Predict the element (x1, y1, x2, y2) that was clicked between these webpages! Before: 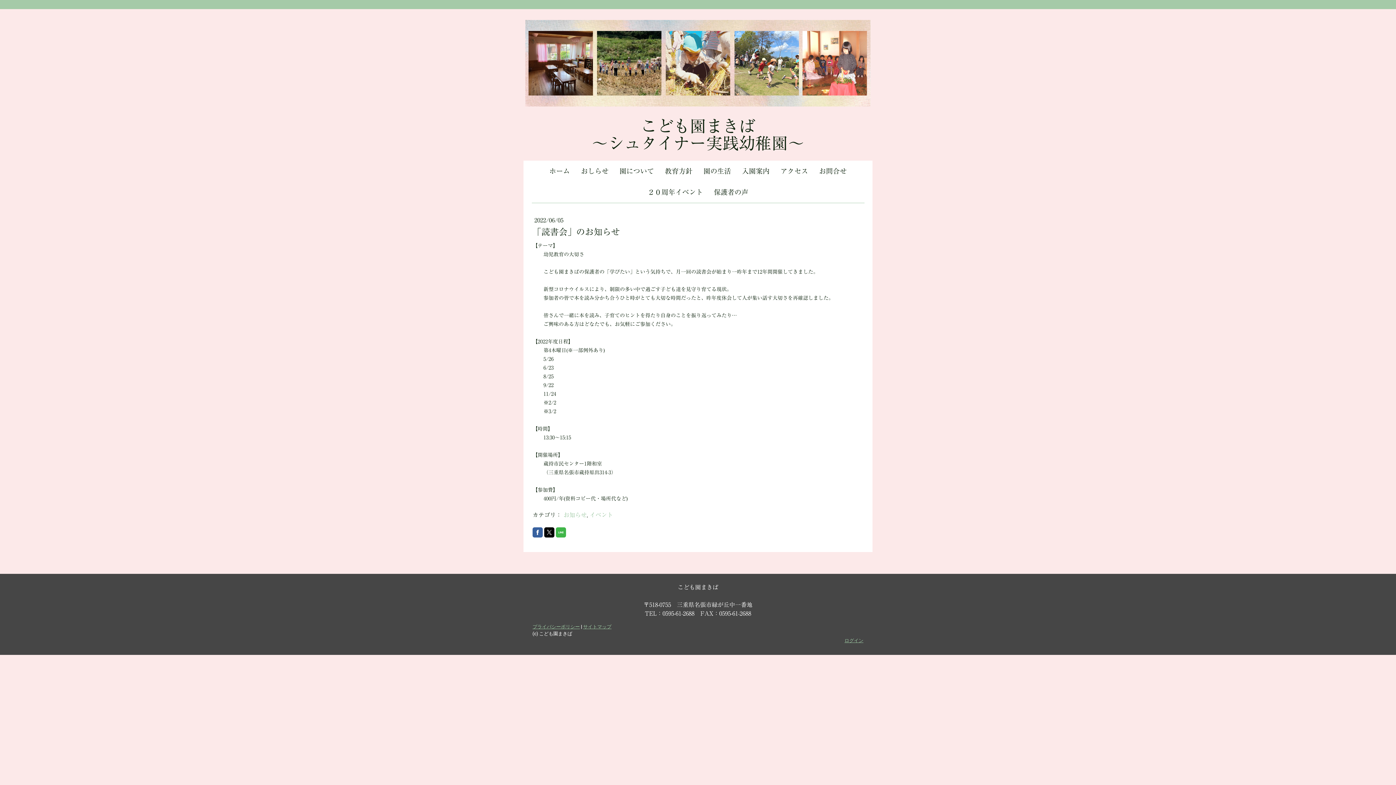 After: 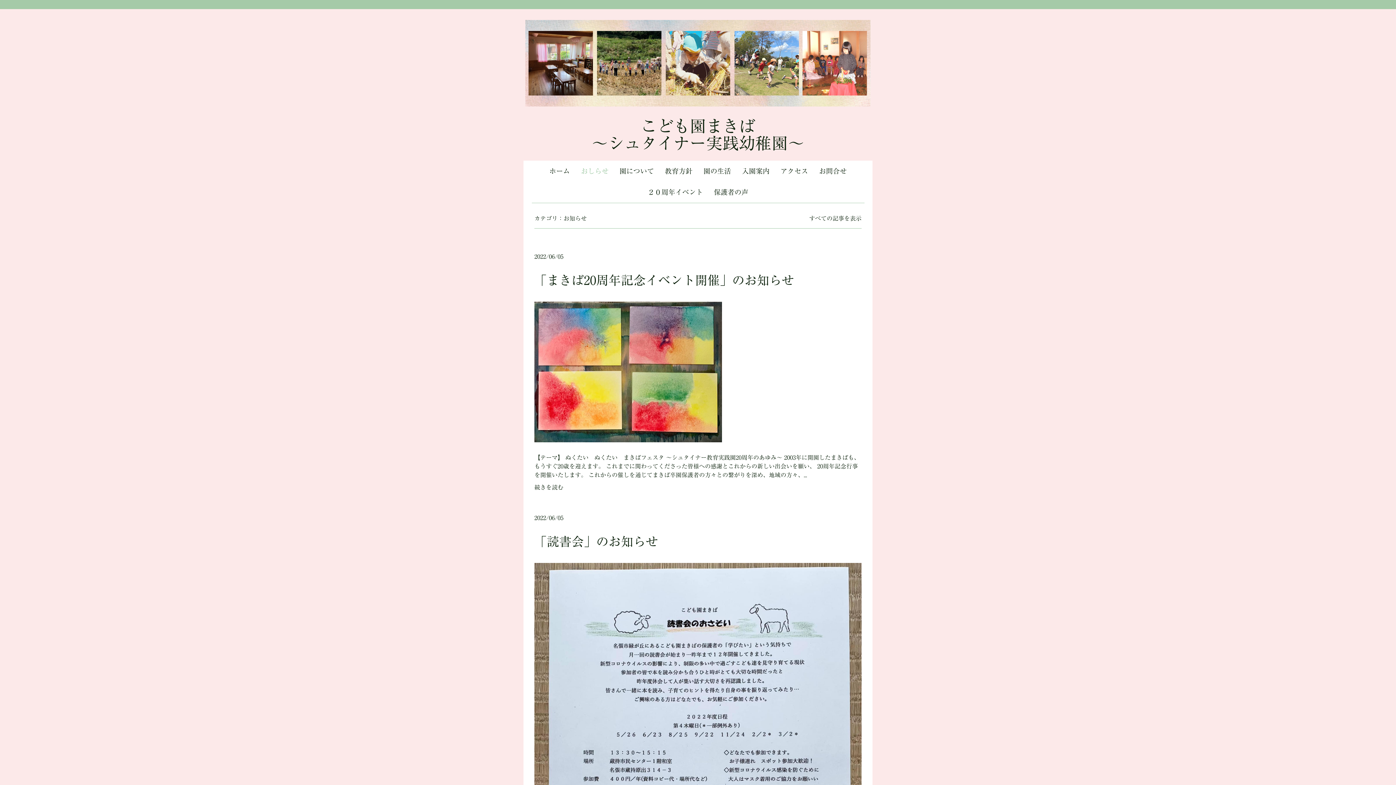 Action: bbox: (563, 512, 586, 518) label: お知らせ